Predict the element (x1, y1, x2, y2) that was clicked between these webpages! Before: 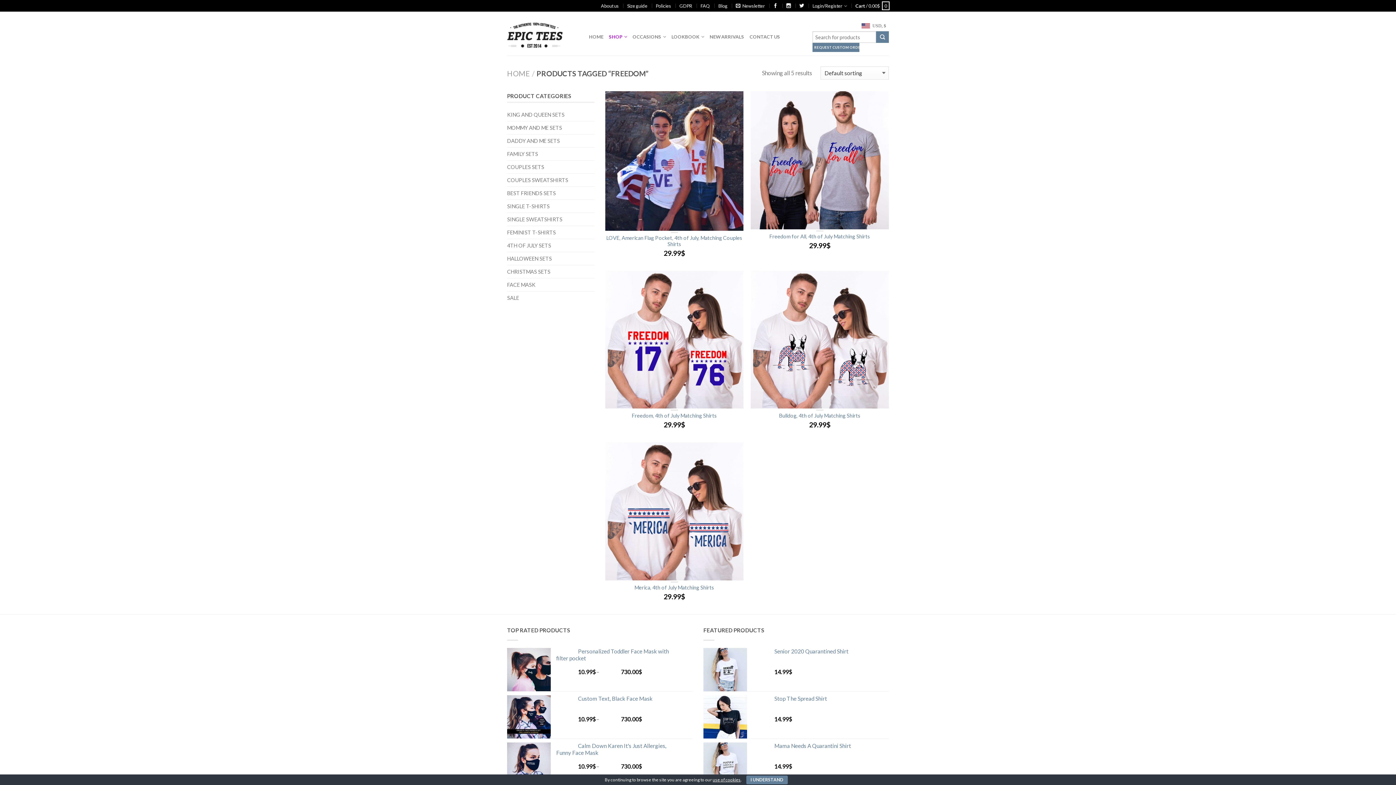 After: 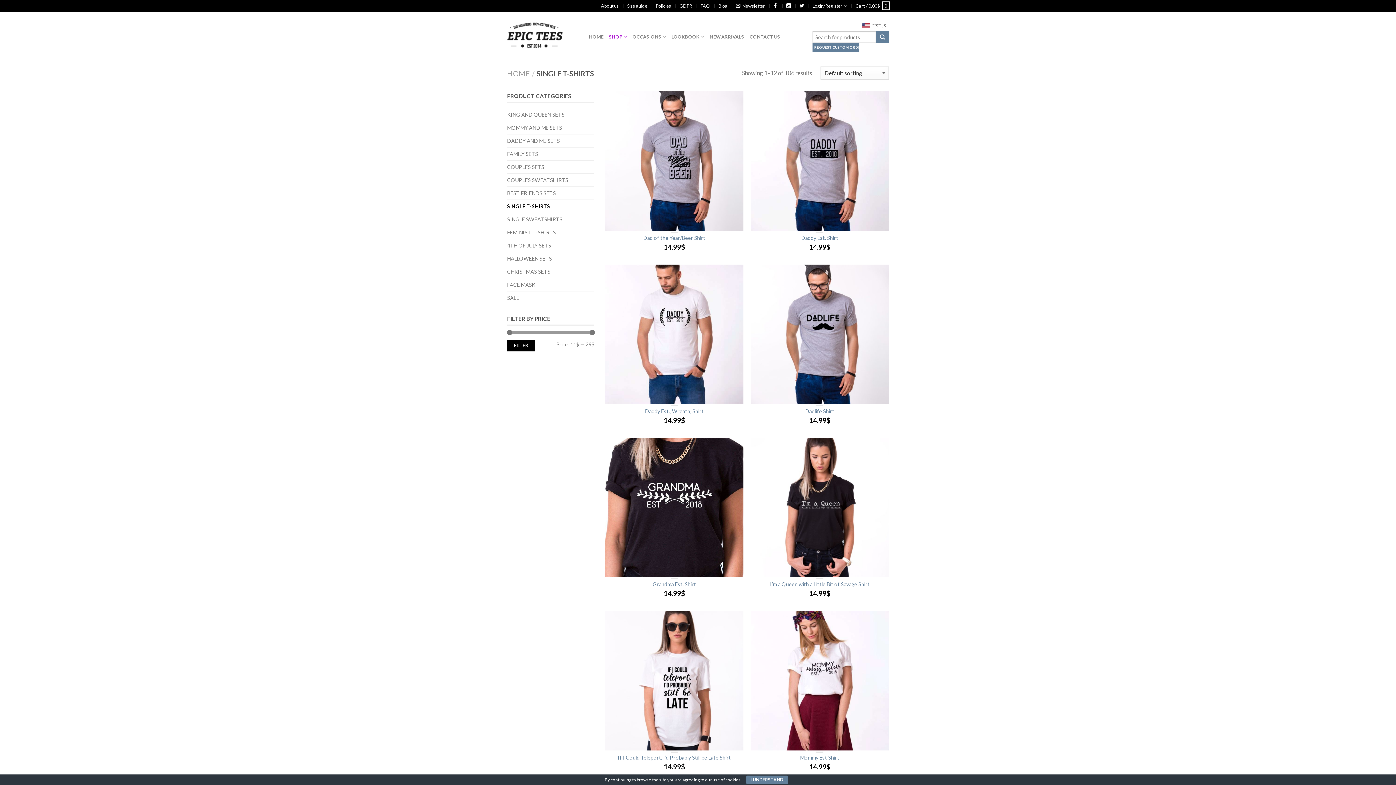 Action: bbox: (507, 200, 555, 212) label: SINGLE T-SHIRTS